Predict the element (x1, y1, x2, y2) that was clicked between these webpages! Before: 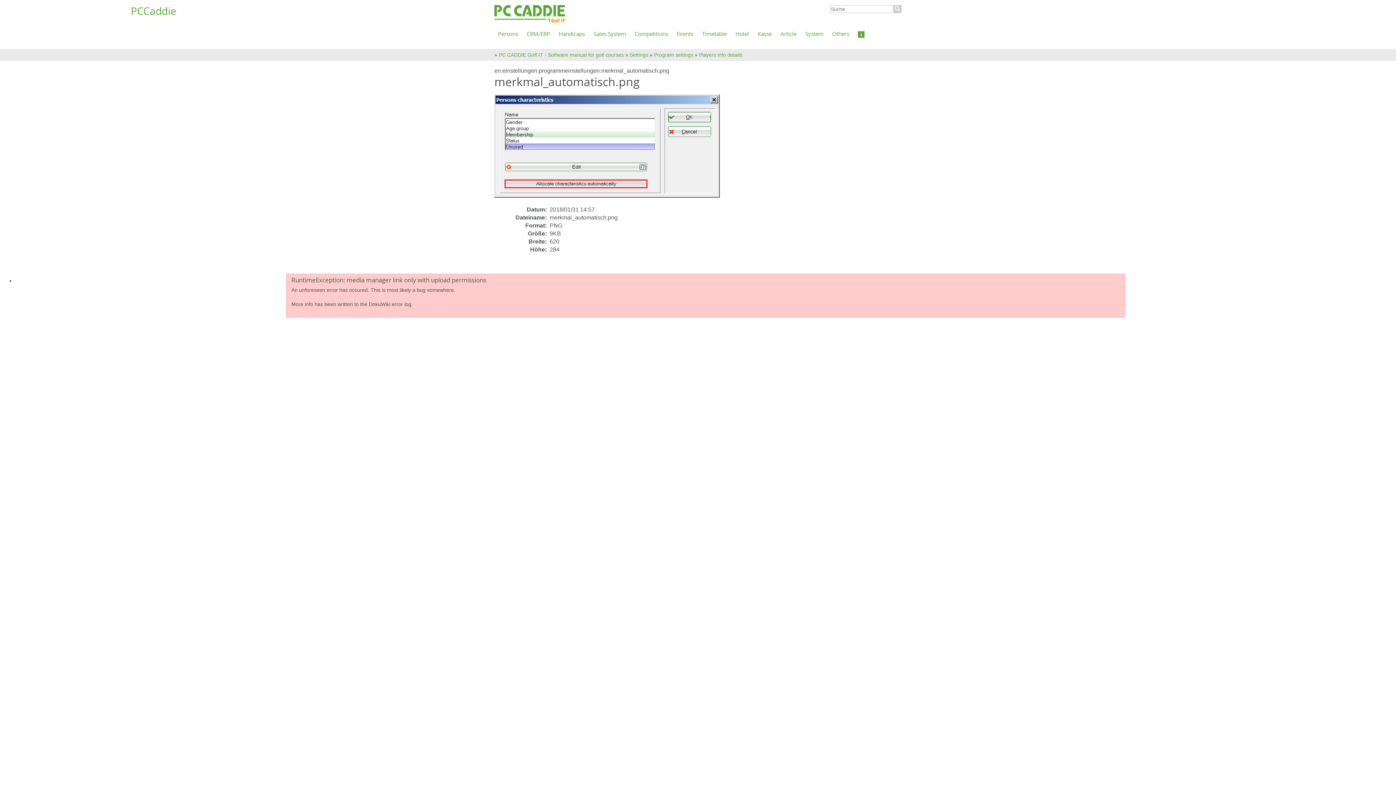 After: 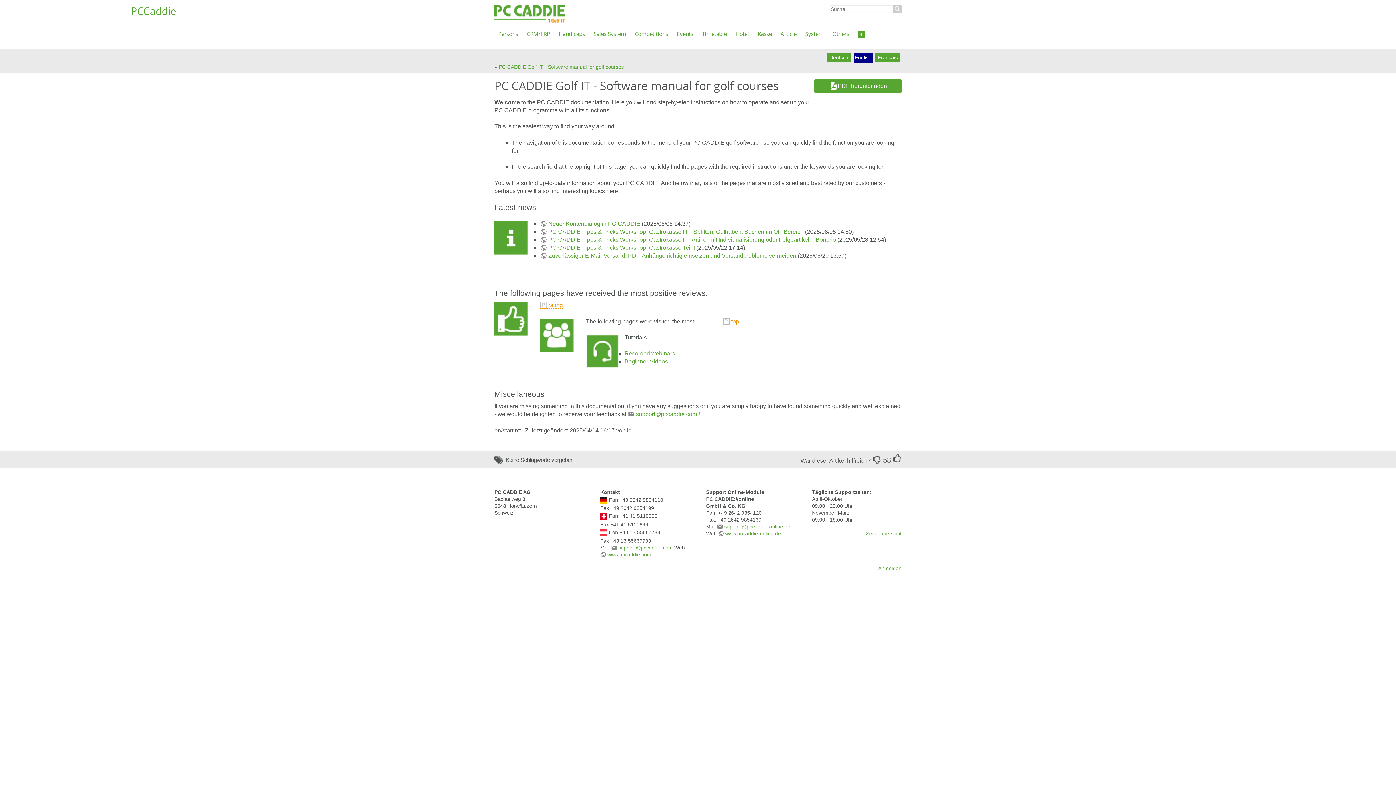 Action: label: PC CADDIE Golf IT - Software manual for golf courses bbox: (498, 52, 624, 57)